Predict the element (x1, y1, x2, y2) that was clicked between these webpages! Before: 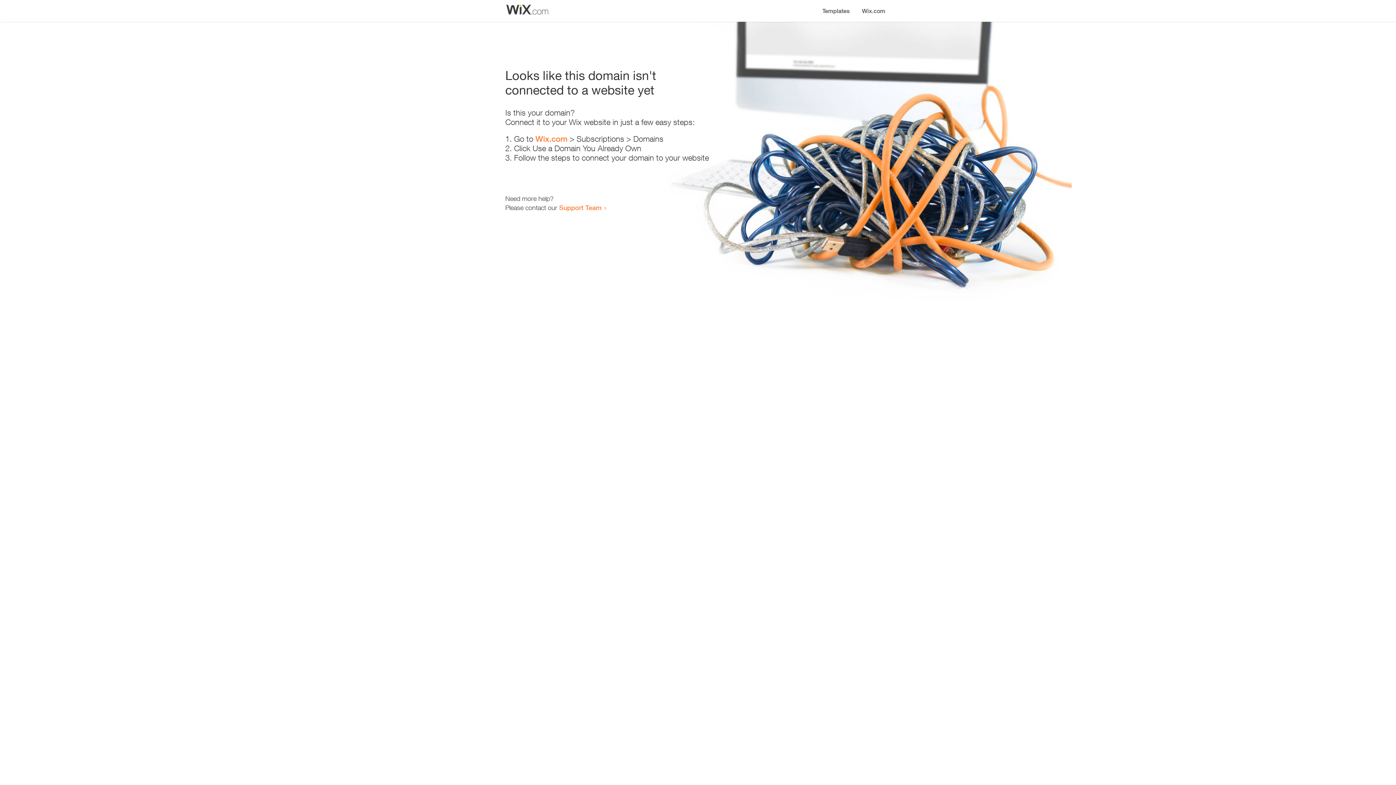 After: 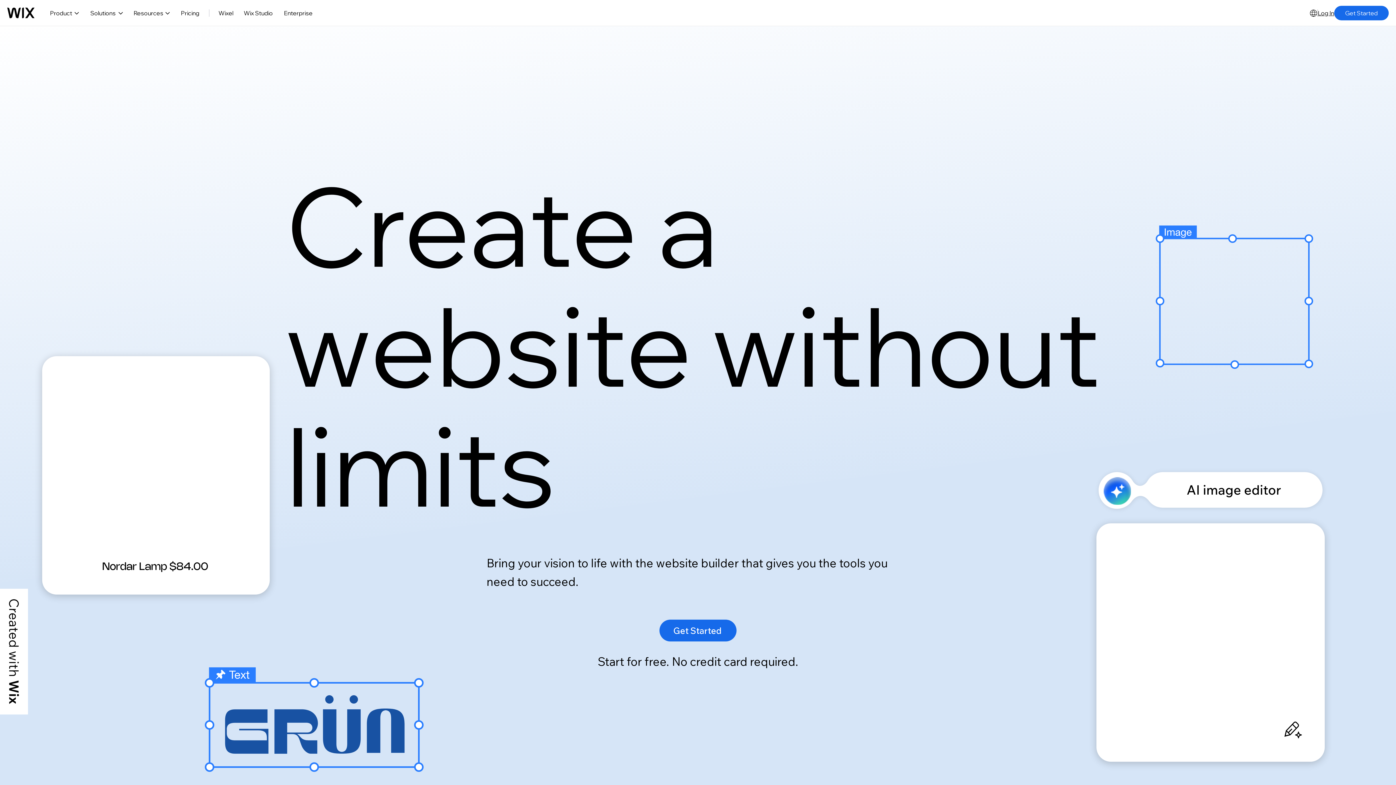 Action: bbox: (535, 134, 567, 143) label: Wix.com